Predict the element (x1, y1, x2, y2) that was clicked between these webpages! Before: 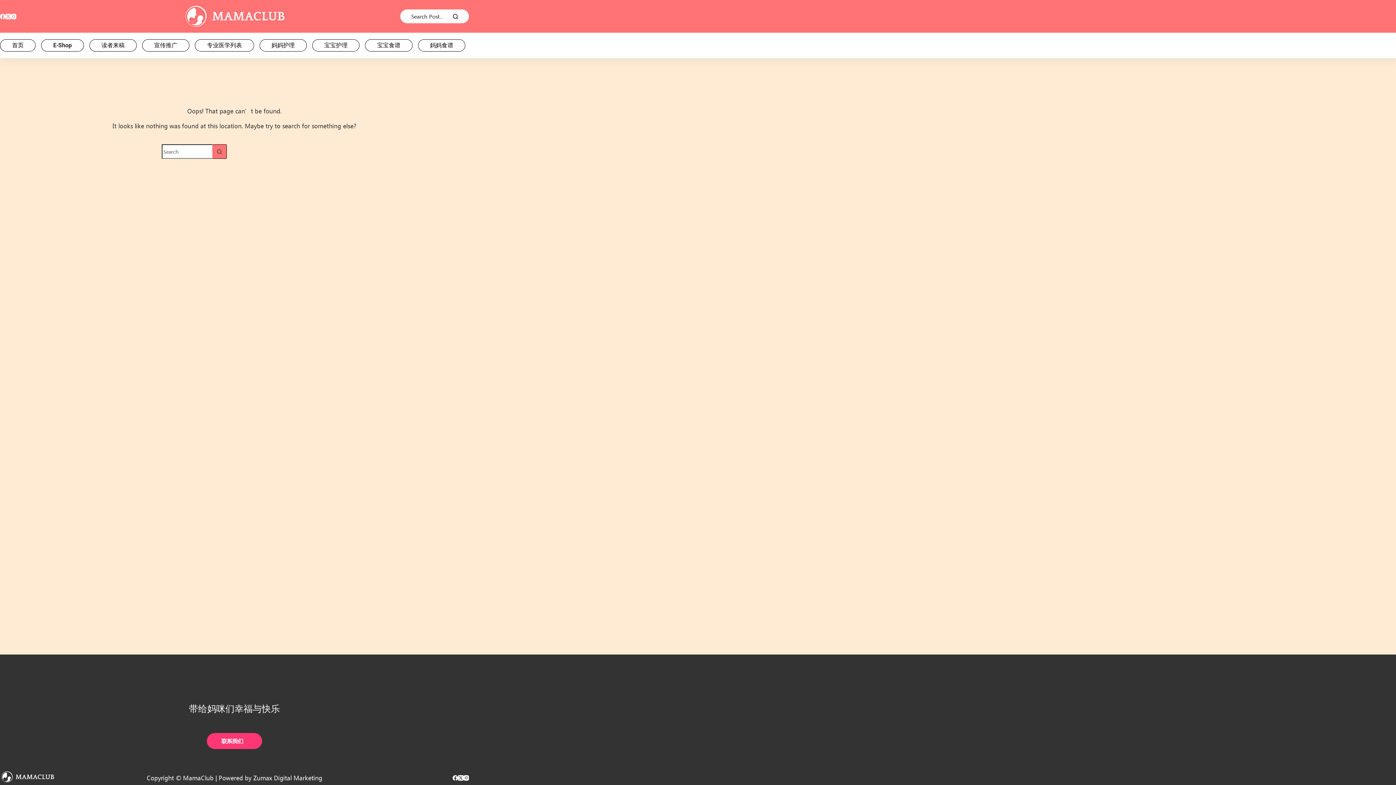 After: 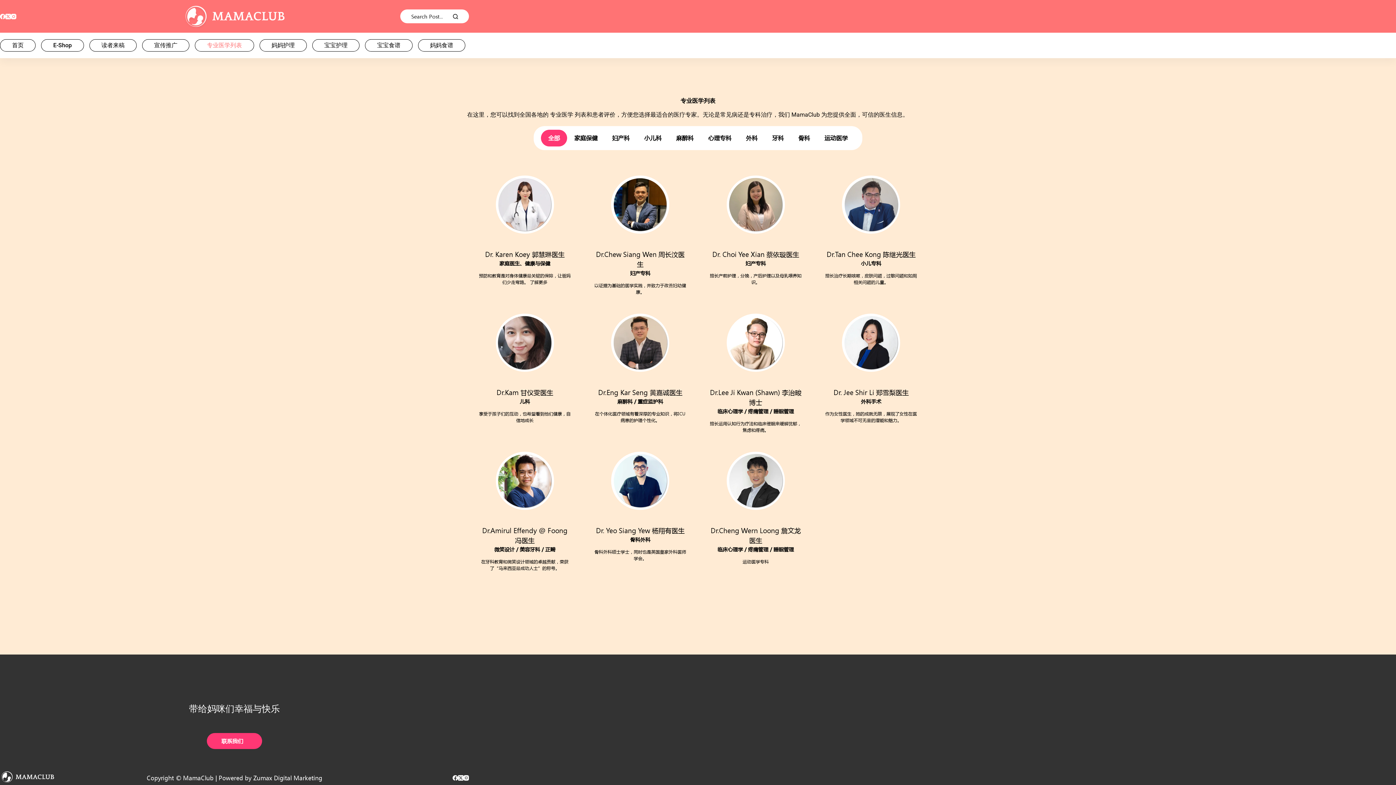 Action: bbox: (202, 42, 246, 48) label: 专业医学列表